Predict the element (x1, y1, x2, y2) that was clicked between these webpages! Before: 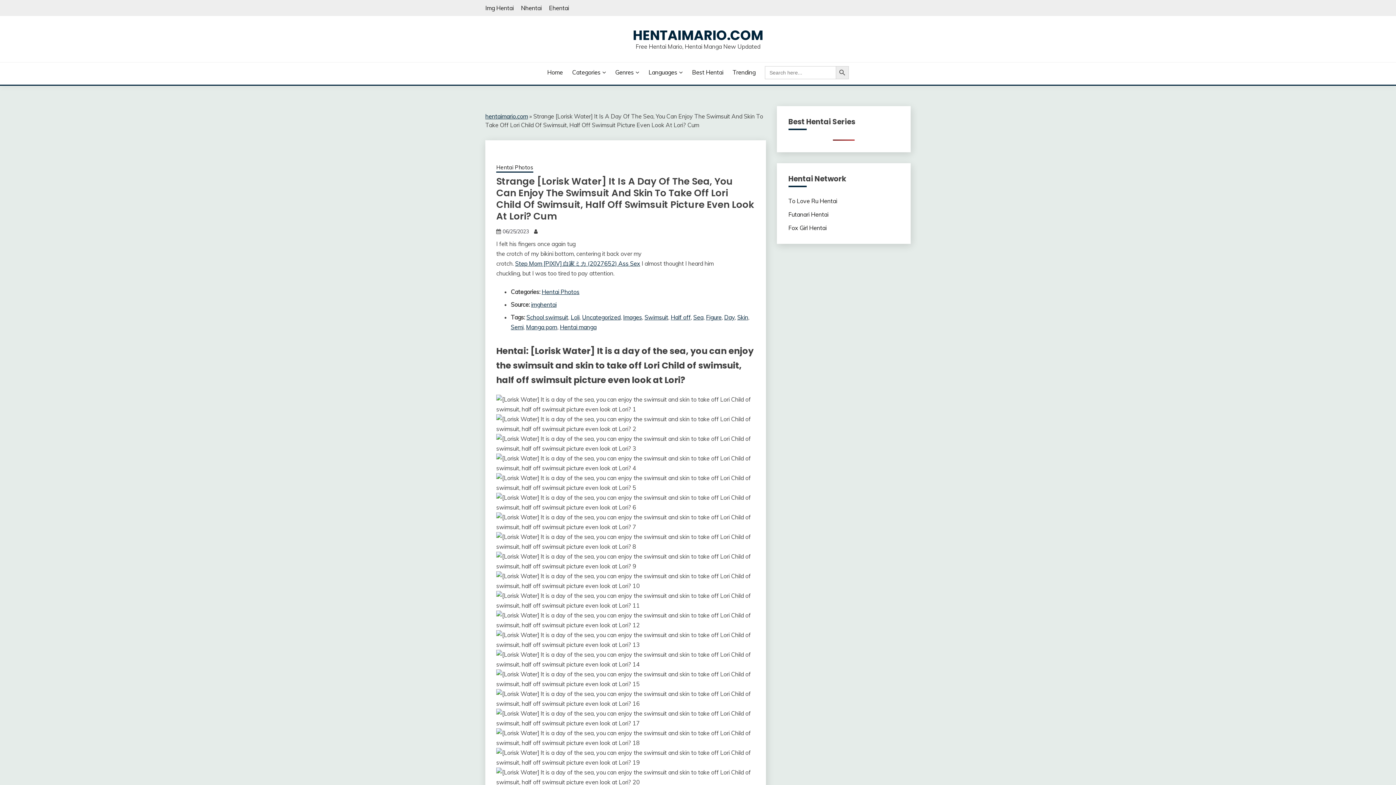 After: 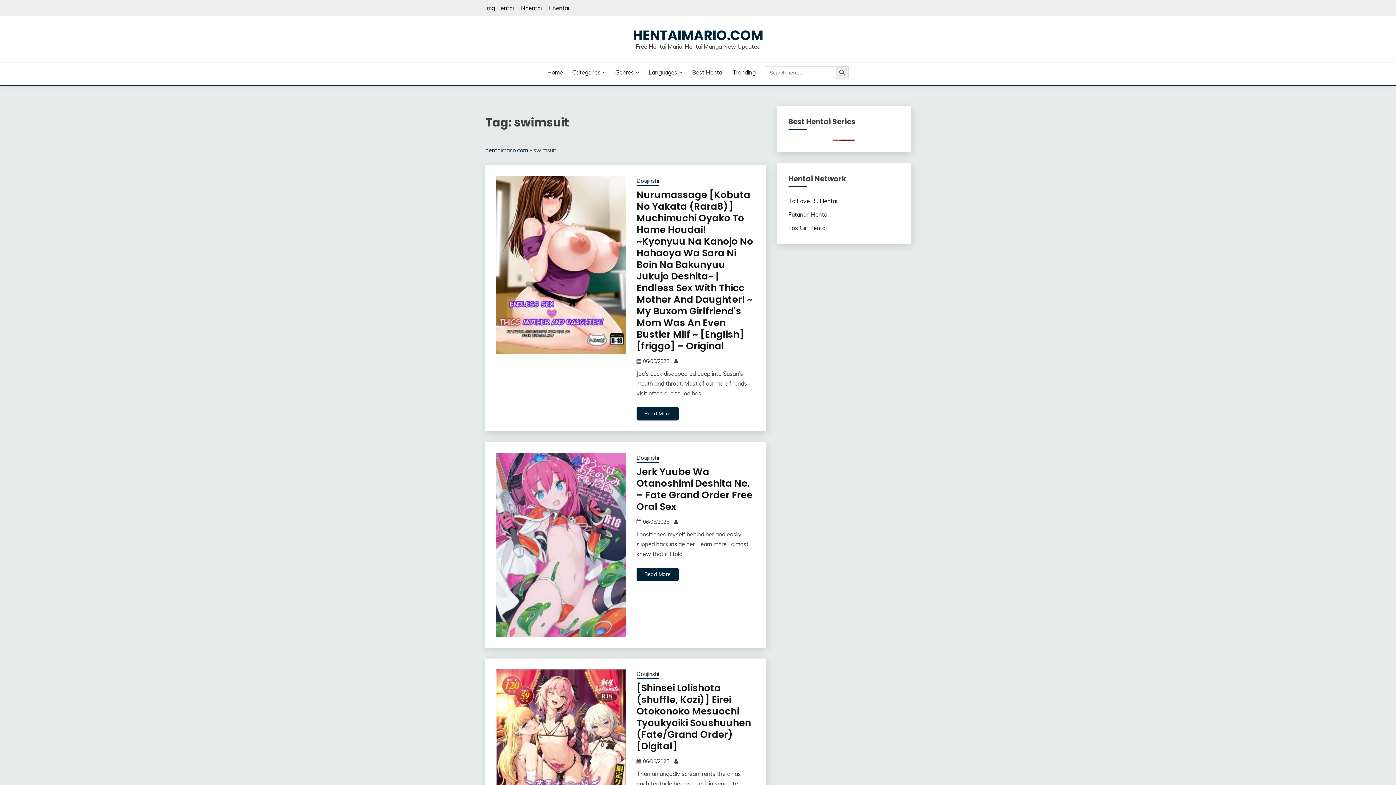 Action: label: Swimsuit bbox: (644, 313, 668, 321)